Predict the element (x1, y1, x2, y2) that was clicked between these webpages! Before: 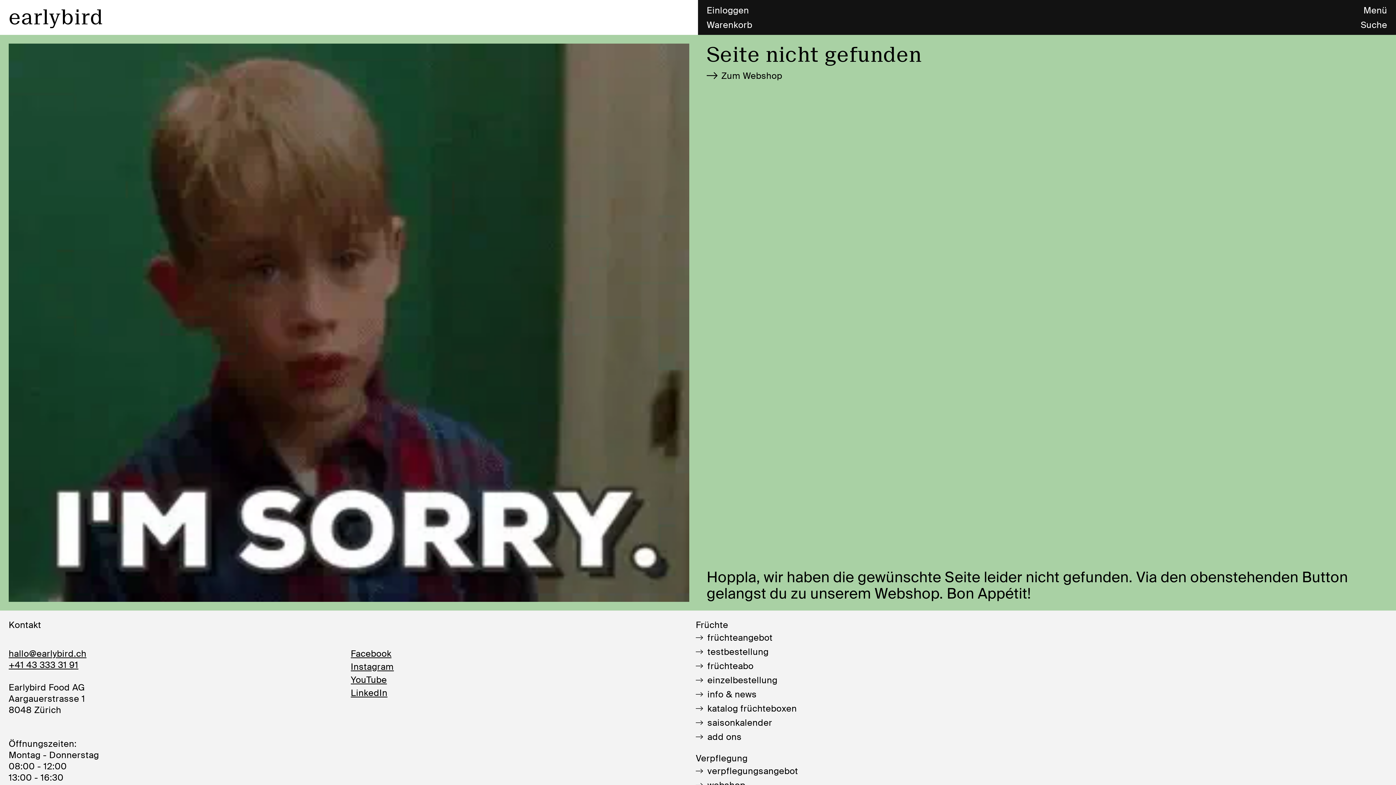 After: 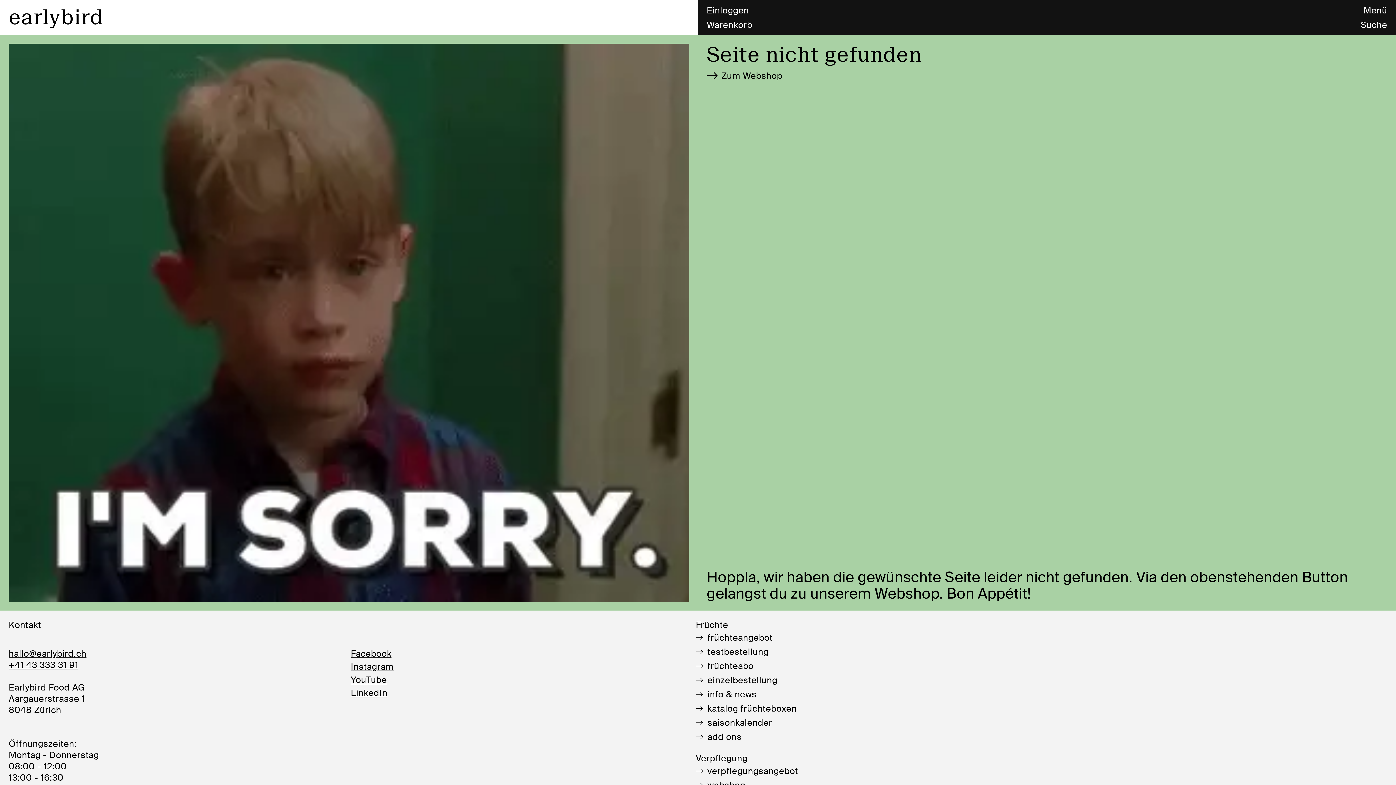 Action: bbox: (349, 661, 689, 674) label: Instagram